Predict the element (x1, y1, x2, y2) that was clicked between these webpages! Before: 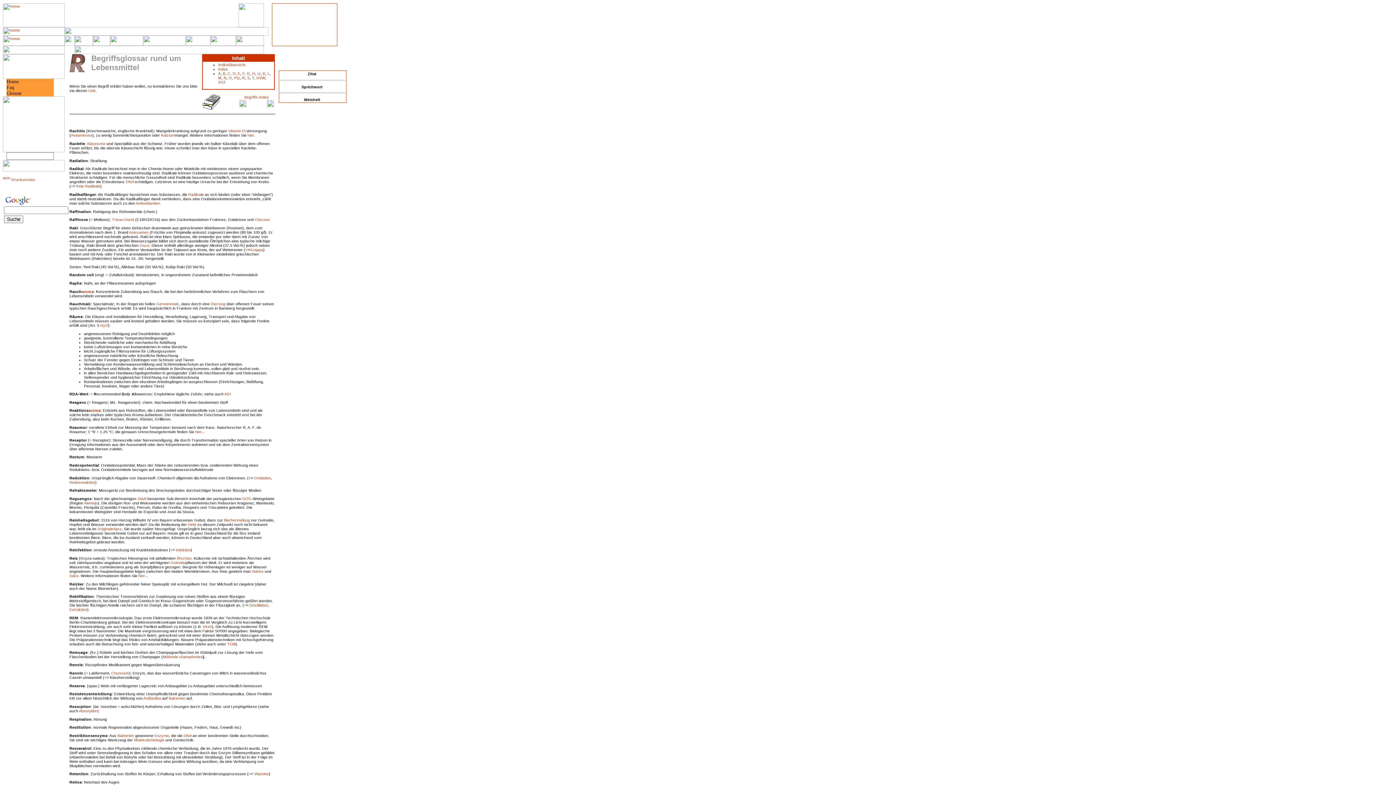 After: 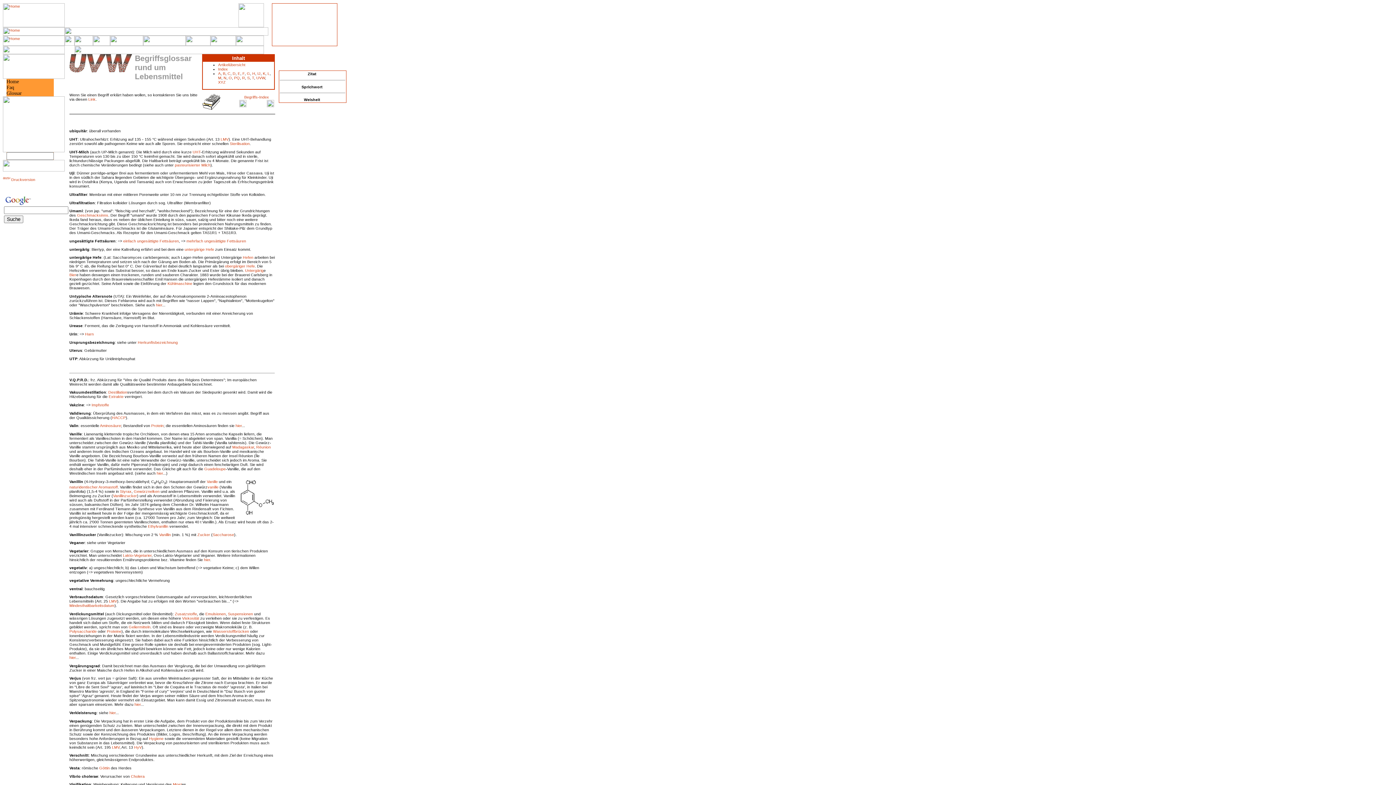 Action: bbox: (256, 75, 265, 80) label: UVW